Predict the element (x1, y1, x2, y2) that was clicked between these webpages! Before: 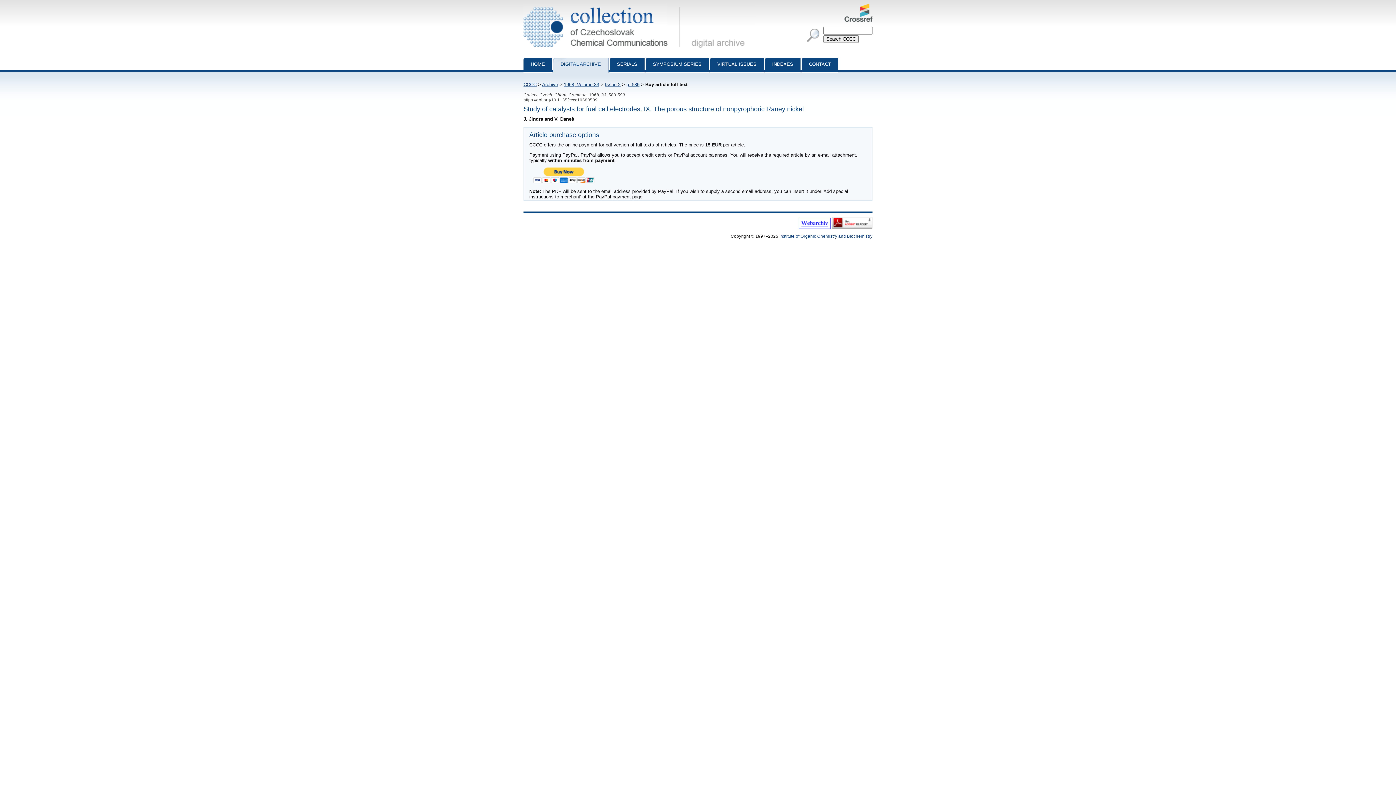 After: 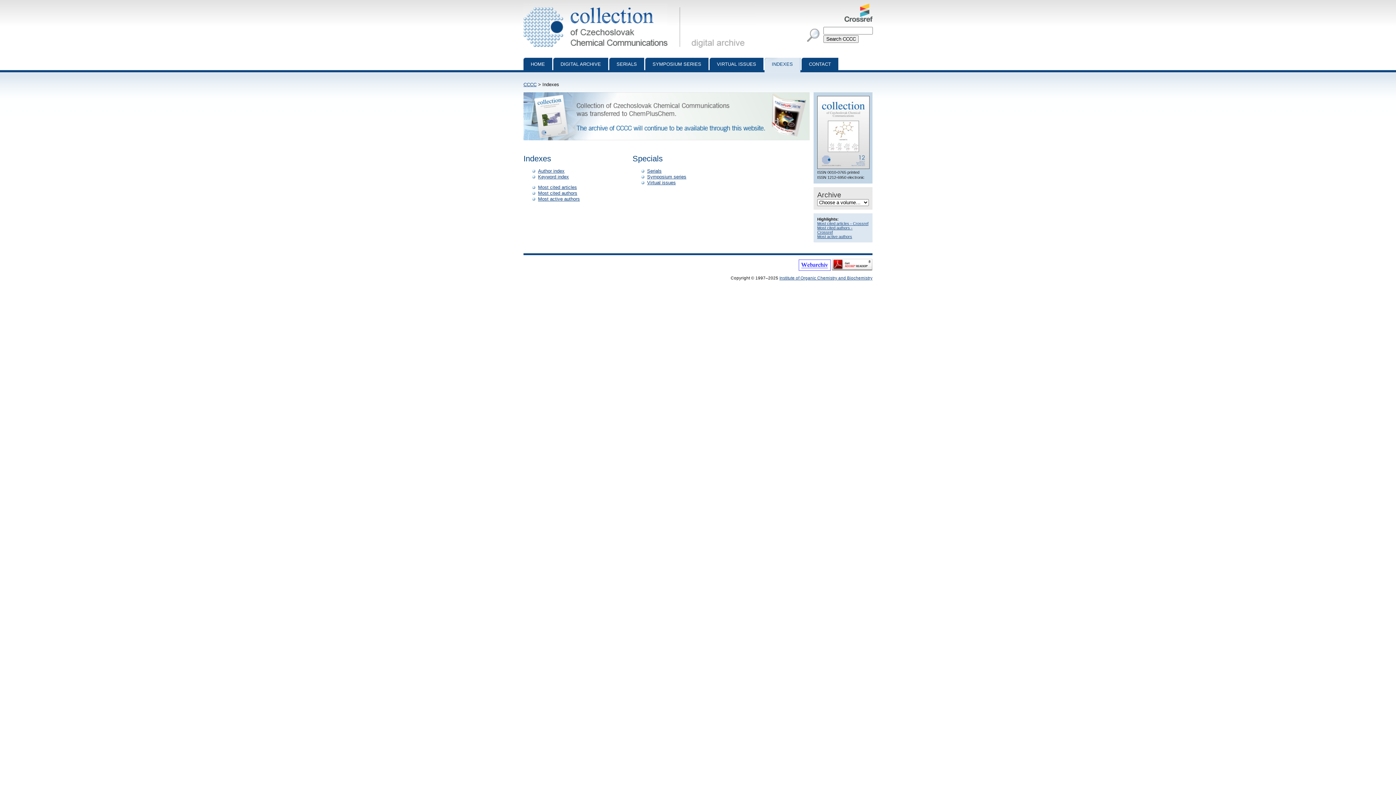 Action: bbox: (765, 57, 800, 72) label: INDEXES